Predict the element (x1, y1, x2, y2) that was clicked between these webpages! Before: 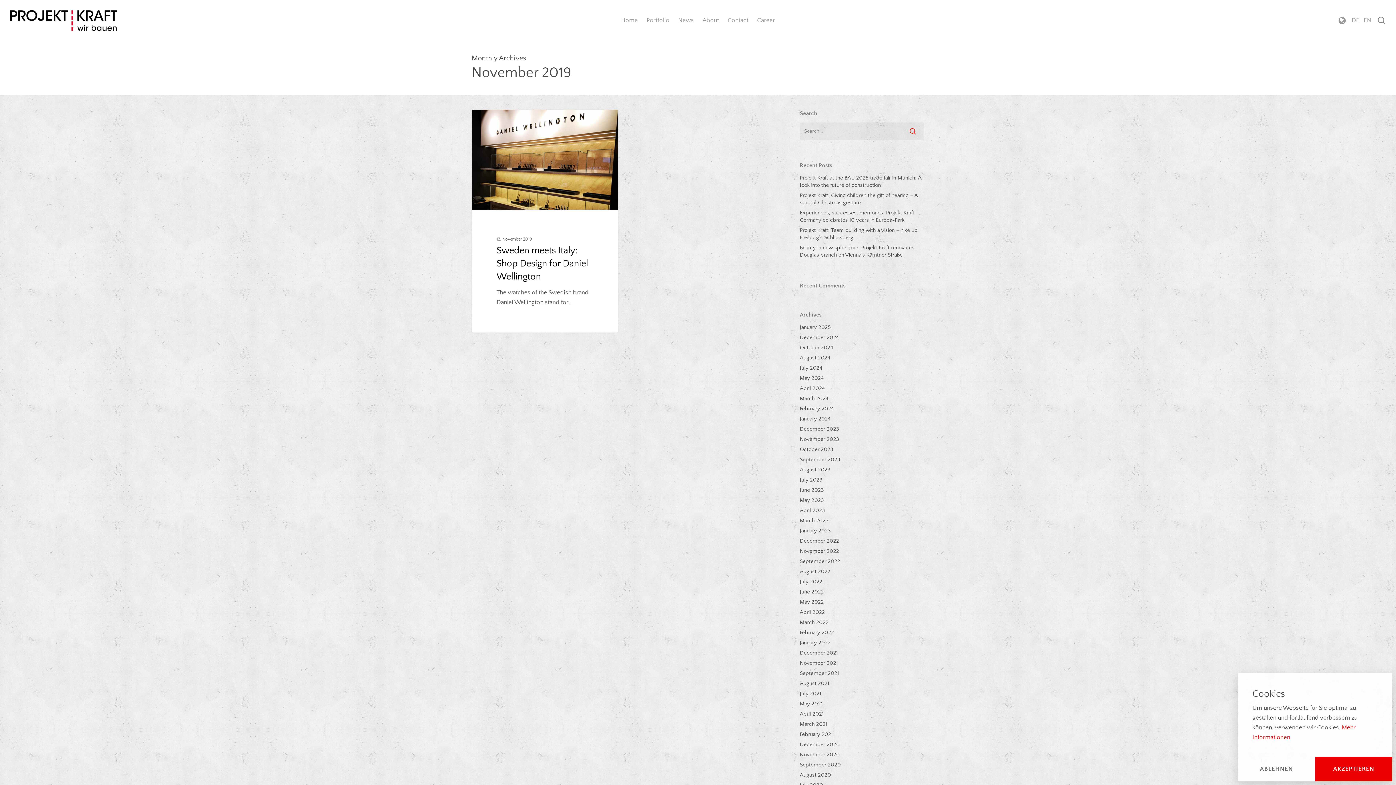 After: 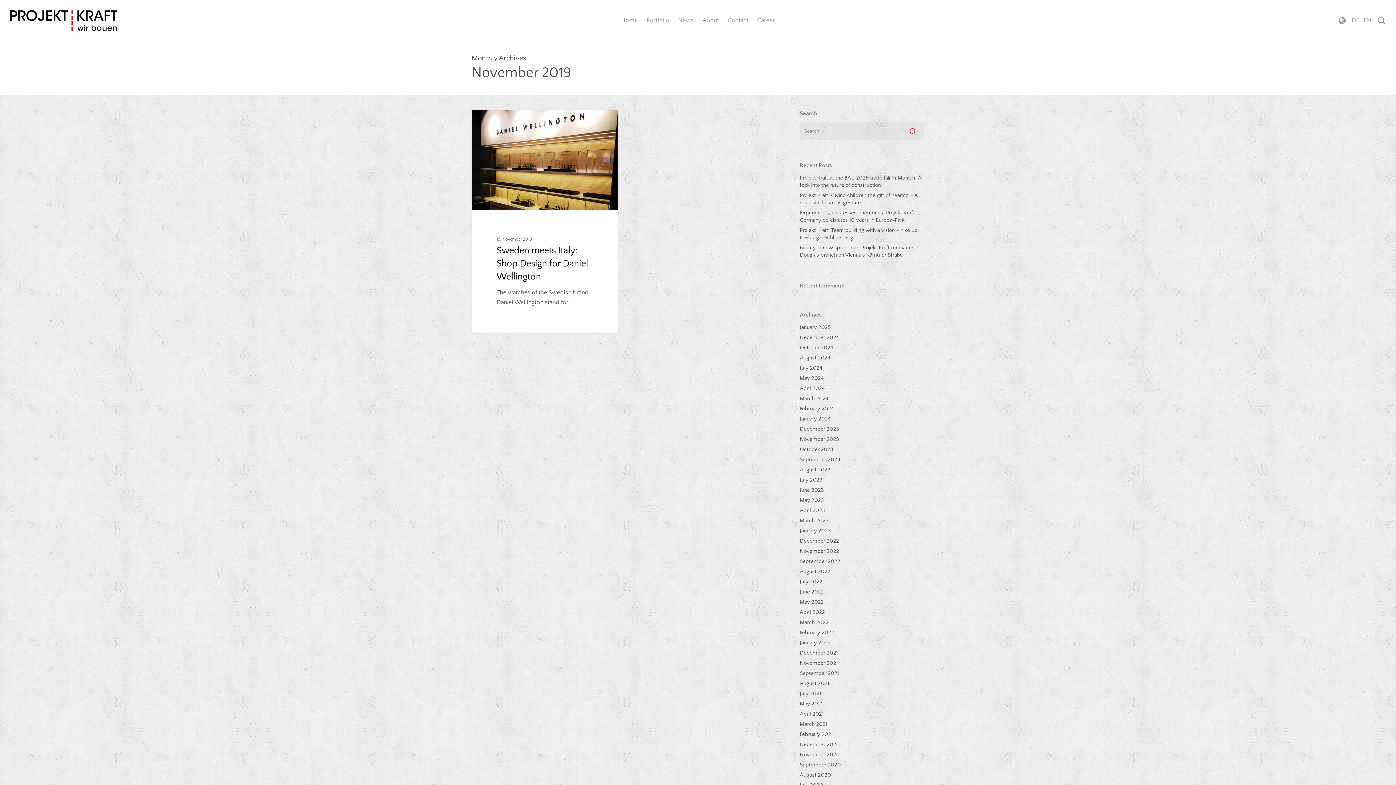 Action: label: AKZEPTIEREN bbox: (1315, 757, 1392, 781)